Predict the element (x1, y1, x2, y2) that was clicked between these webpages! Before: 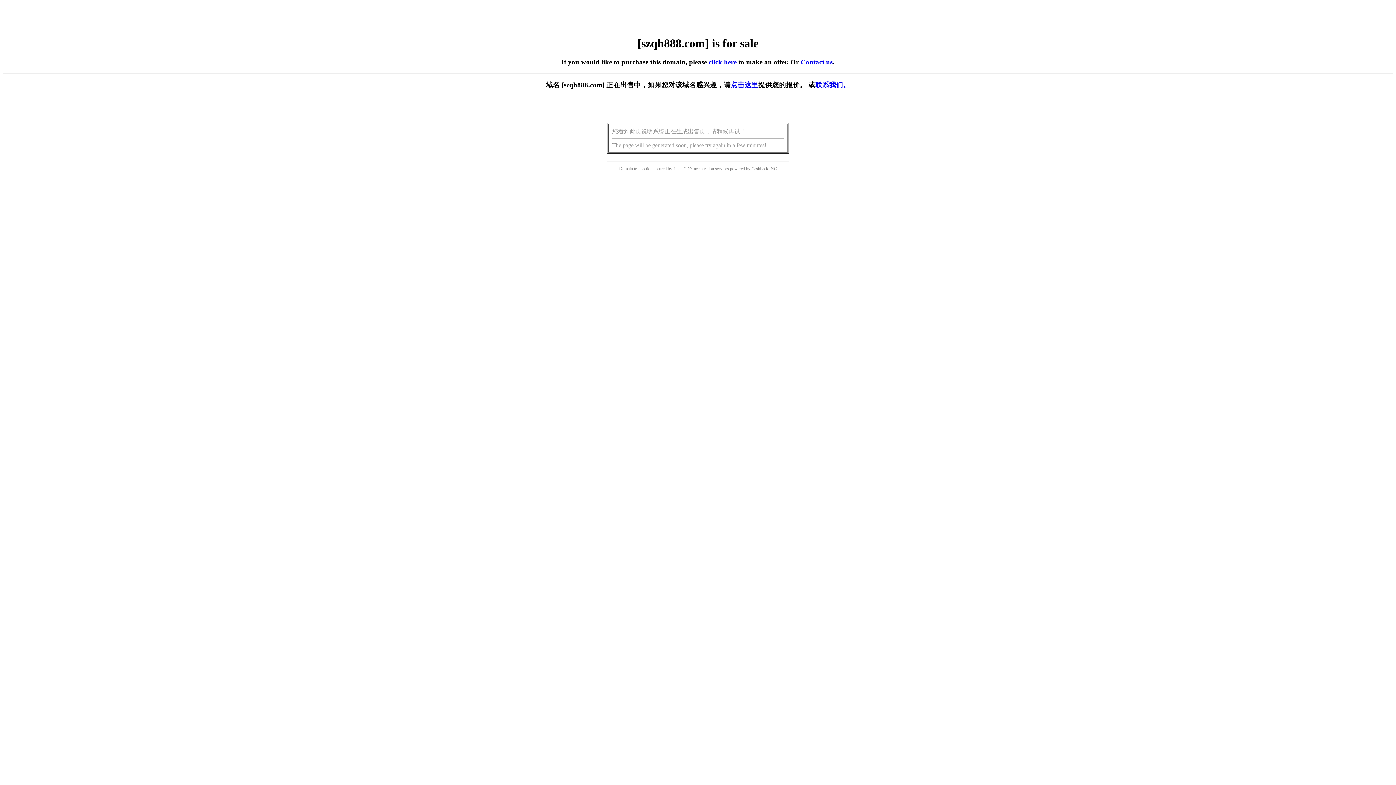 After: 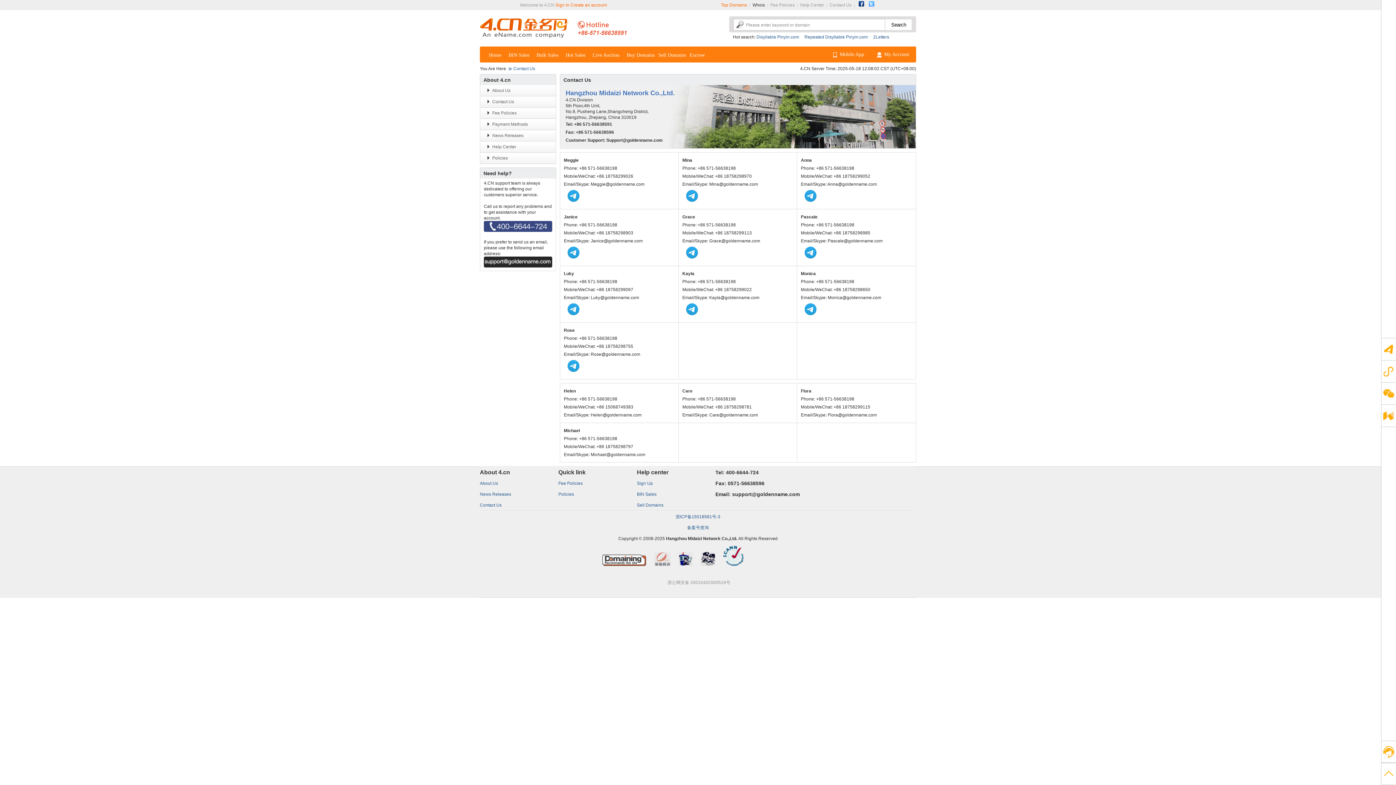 Action: bbox: (815, 81, 850, 88) label: 联系我们。